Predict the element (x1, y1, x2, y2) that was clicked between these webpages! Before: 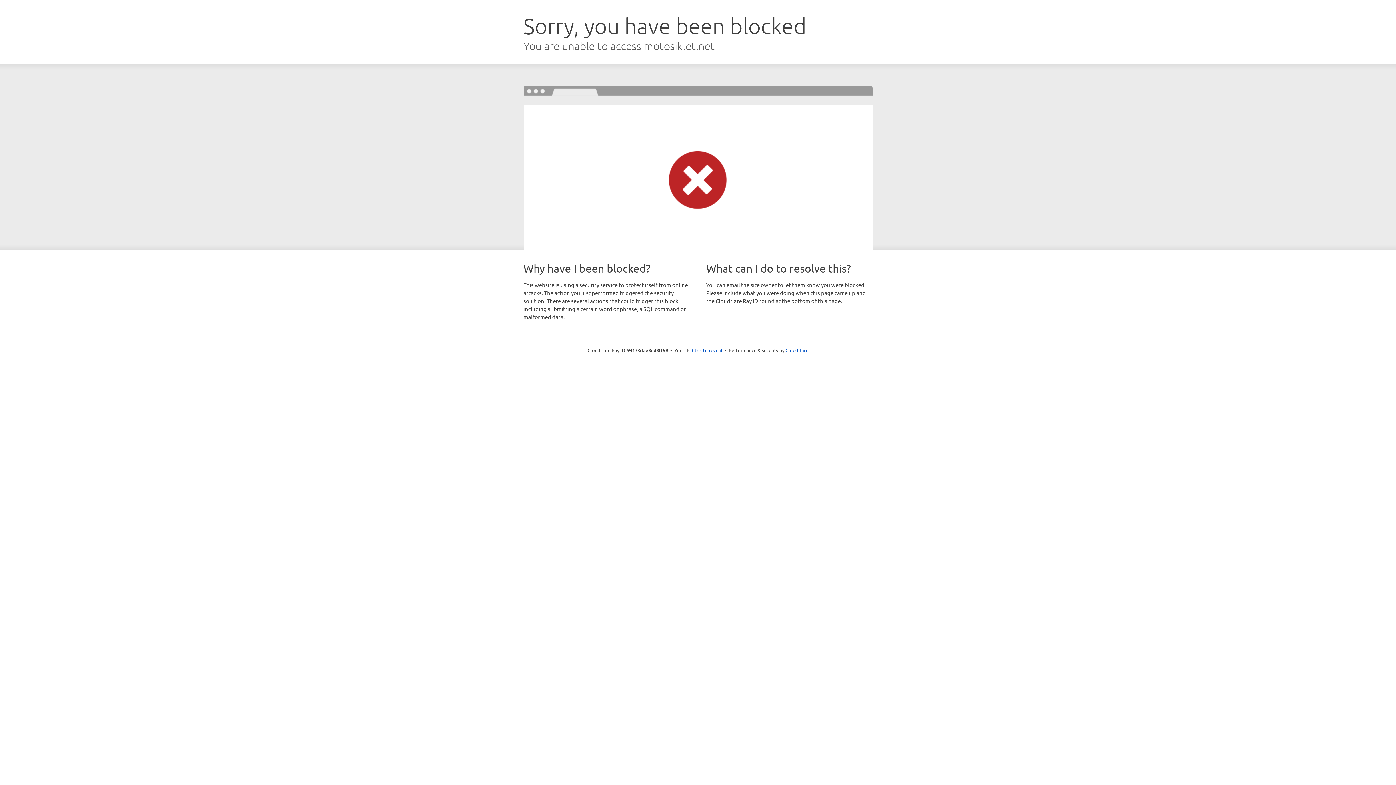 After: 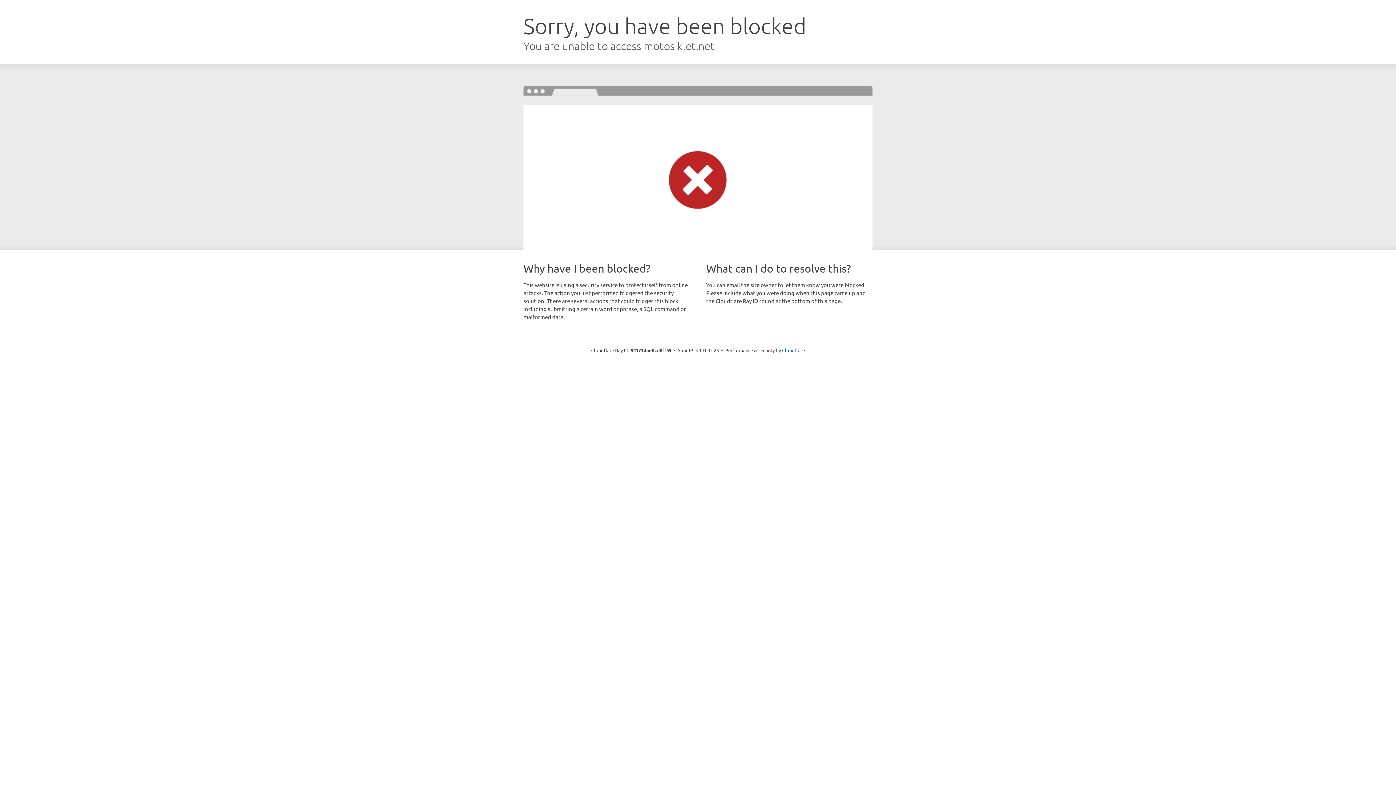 Action: label: Click to reveal bbox: (692, 346, 722, 353)